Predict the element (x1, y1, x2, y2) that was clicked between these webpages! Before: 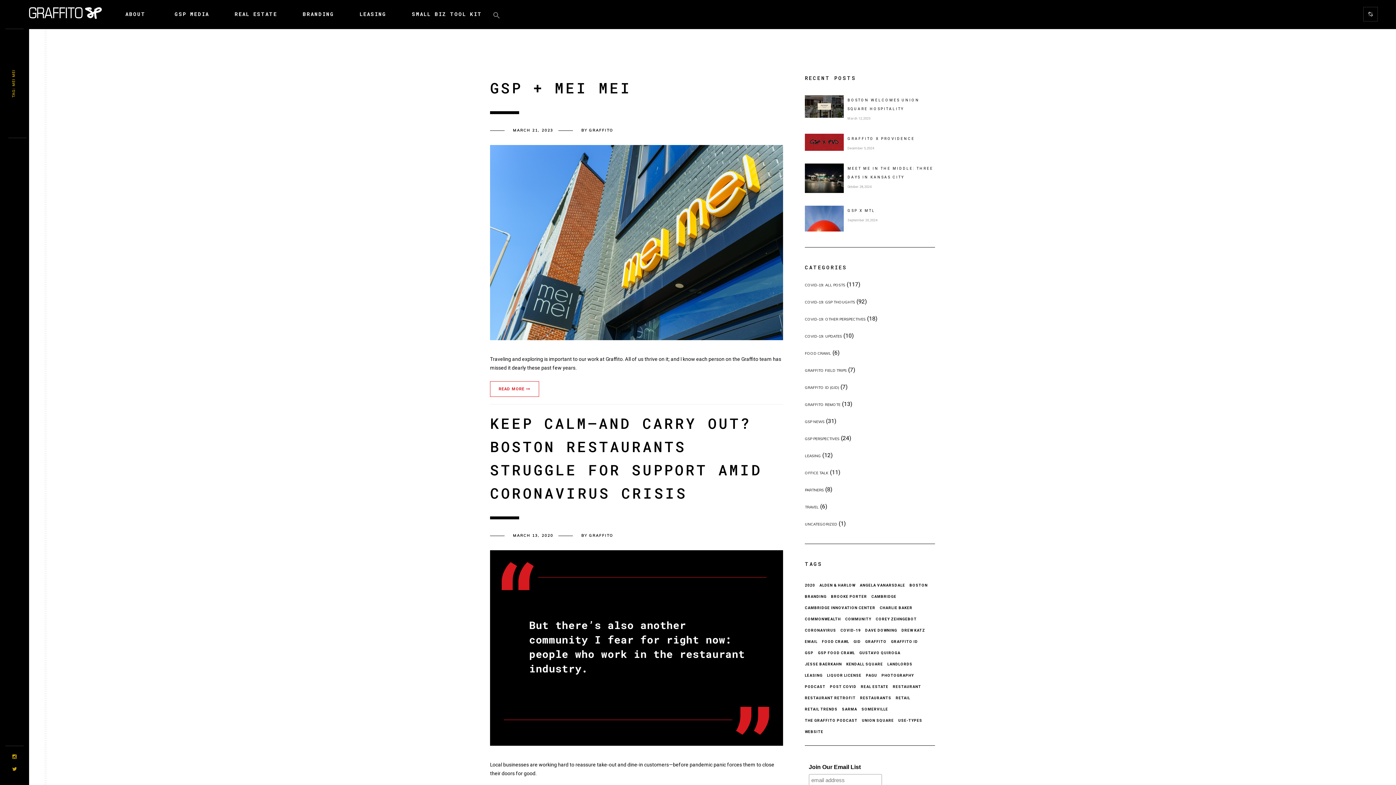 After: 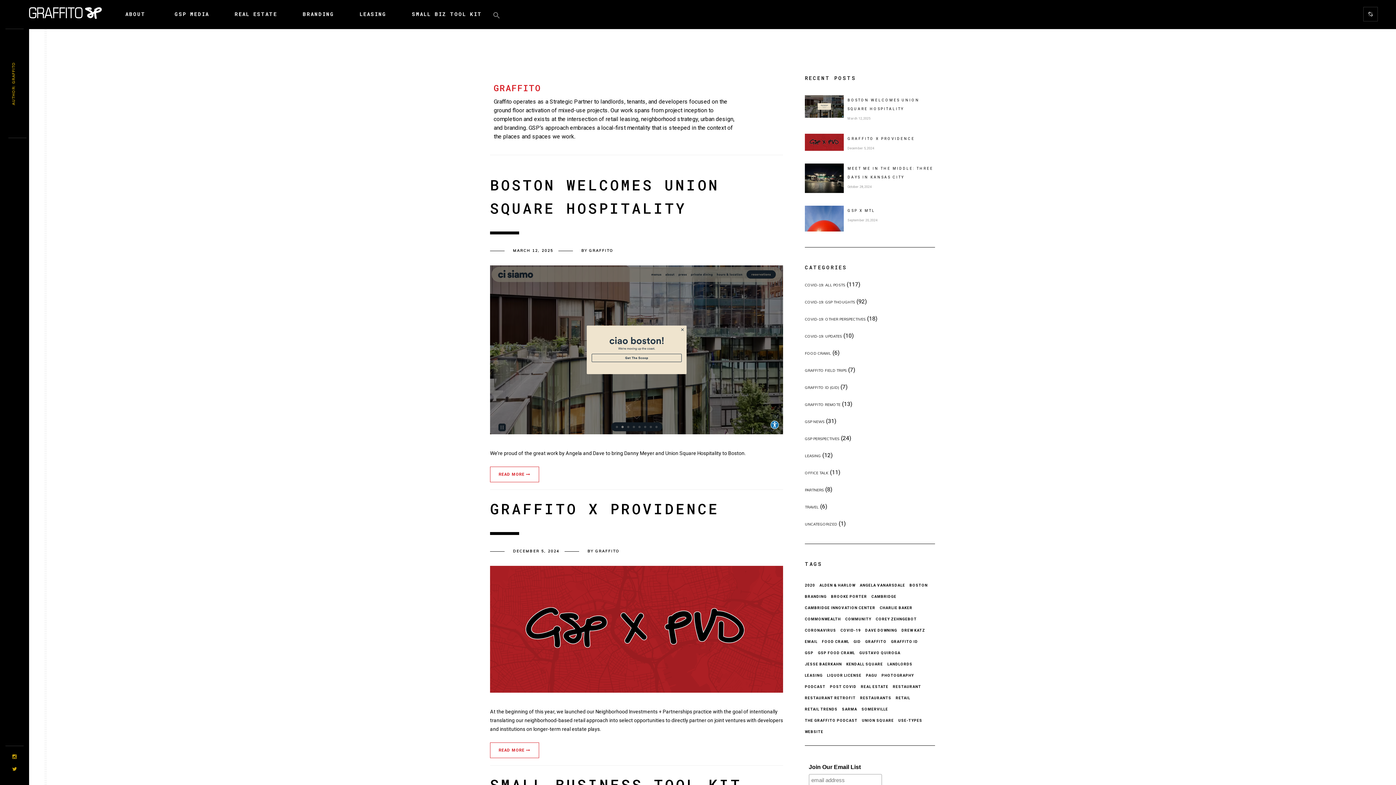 Action: label: GRAFFITO bbox: (589, 128, 613, 132)